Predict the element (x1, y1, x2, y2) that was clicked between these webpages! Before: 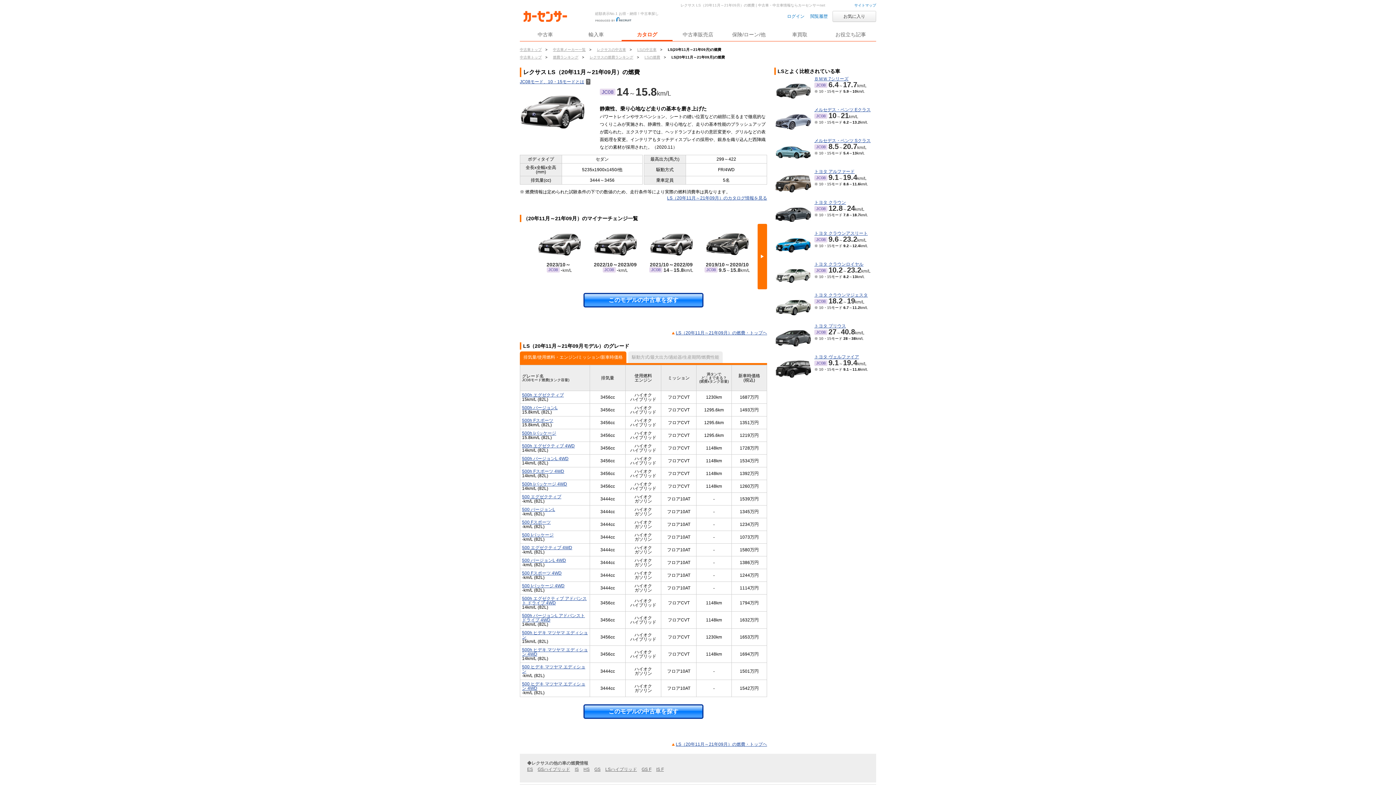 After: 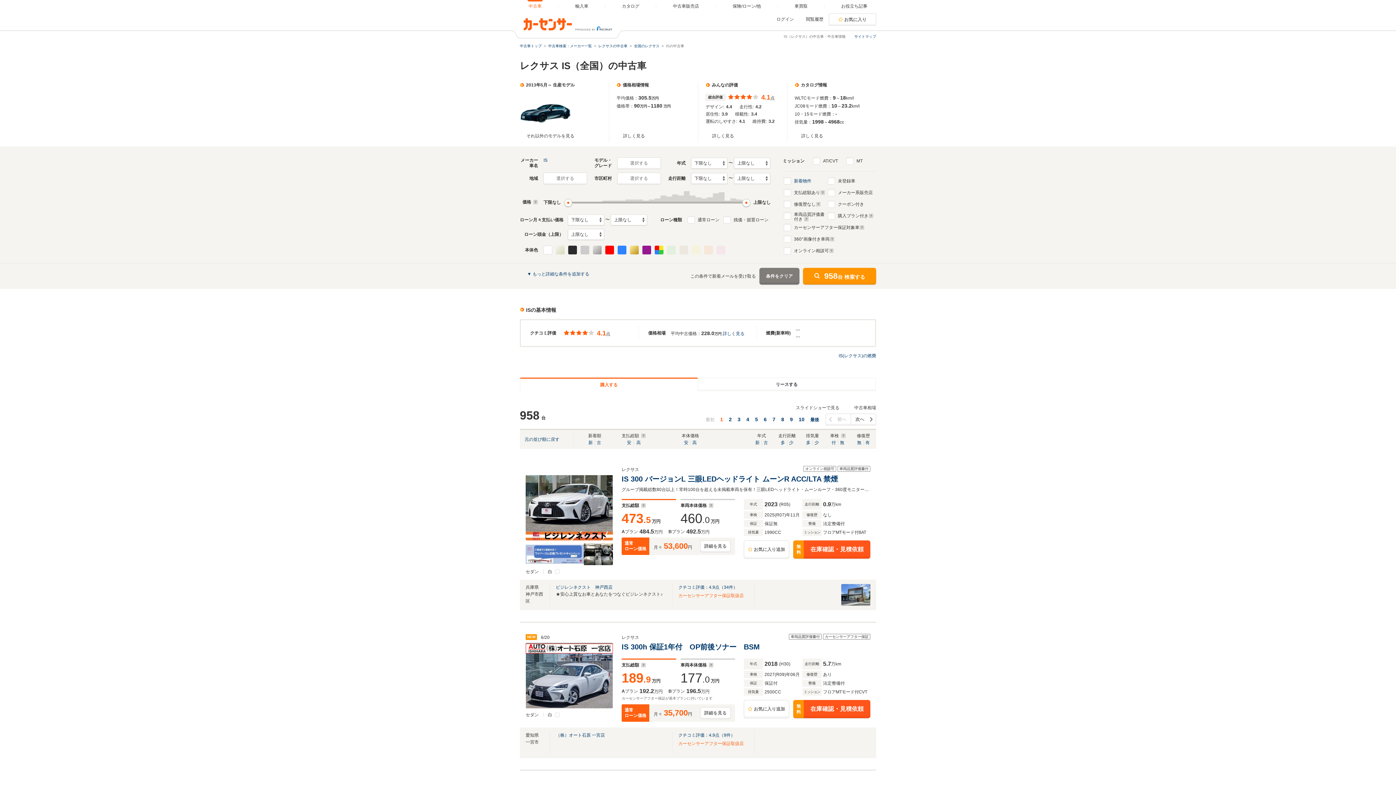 Action: label: IS bbox: (574, 767, 578, 772)